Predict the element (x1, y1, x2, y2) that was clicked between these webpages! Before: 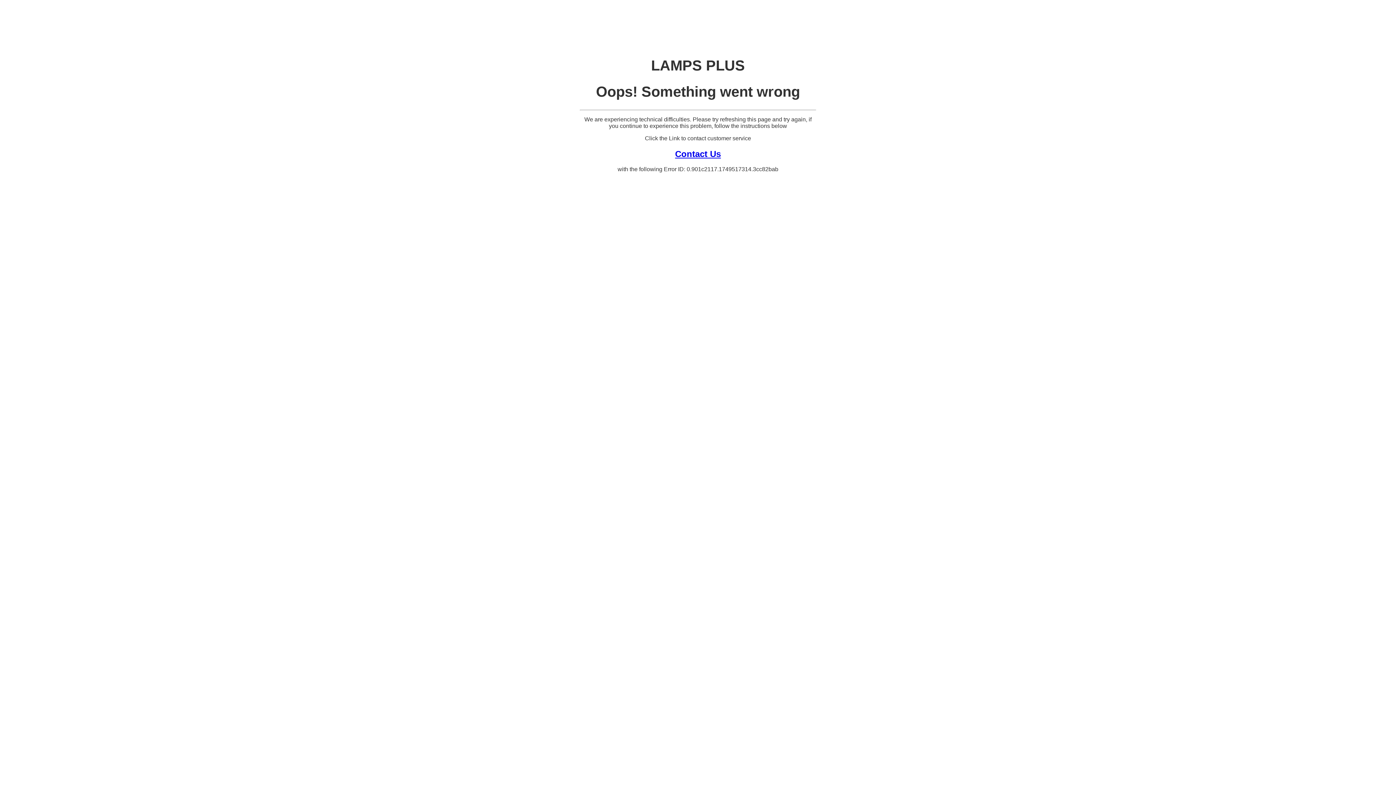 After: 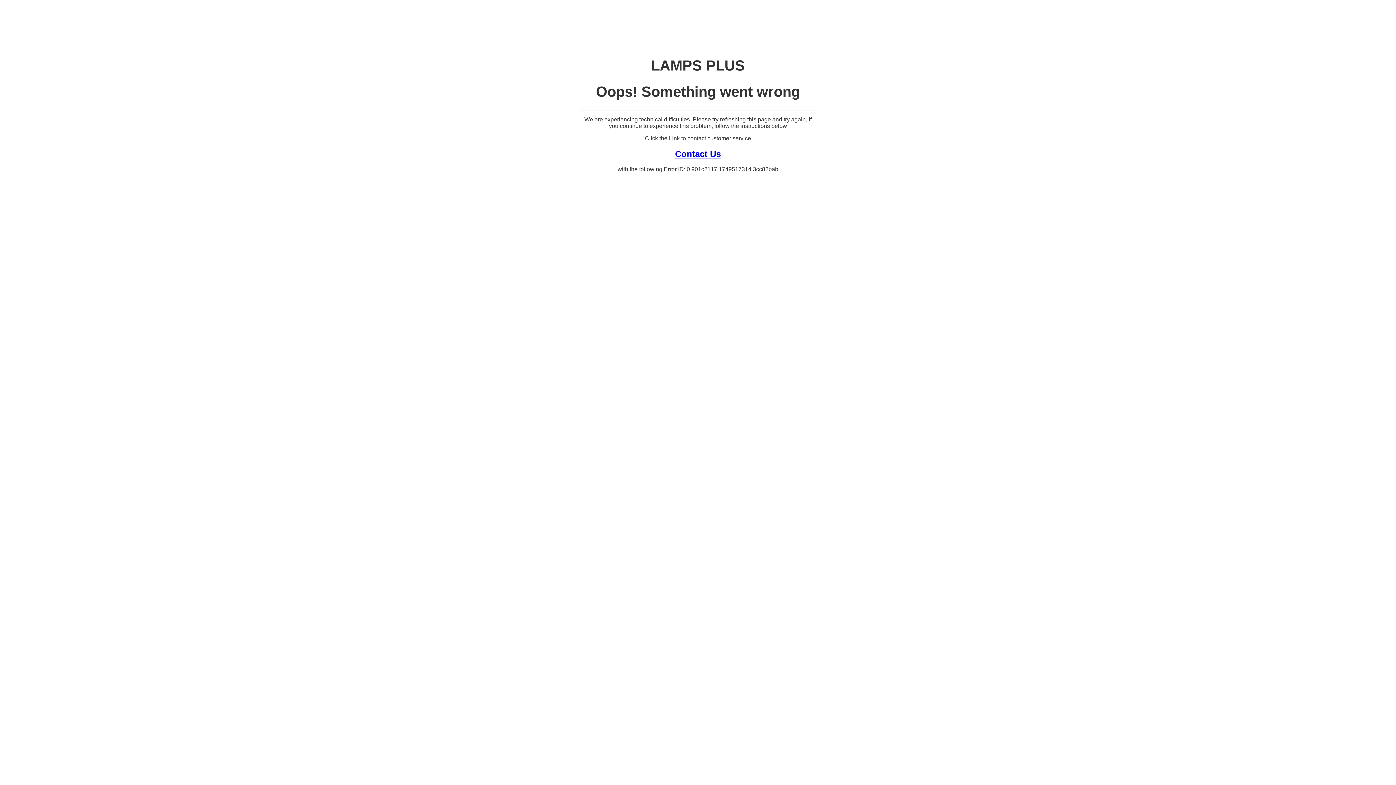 Action: label: Contact Us bbox: (675, 148, 721, 158)